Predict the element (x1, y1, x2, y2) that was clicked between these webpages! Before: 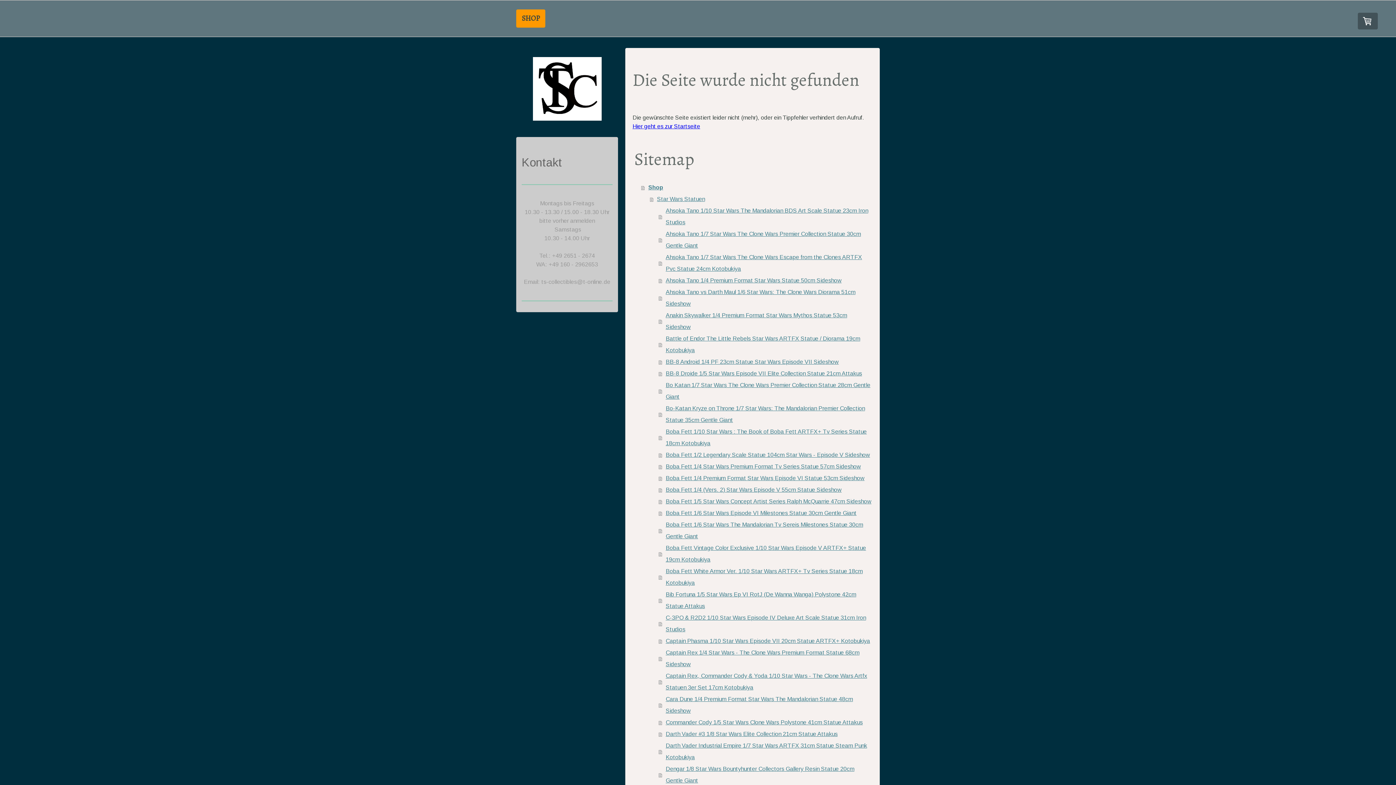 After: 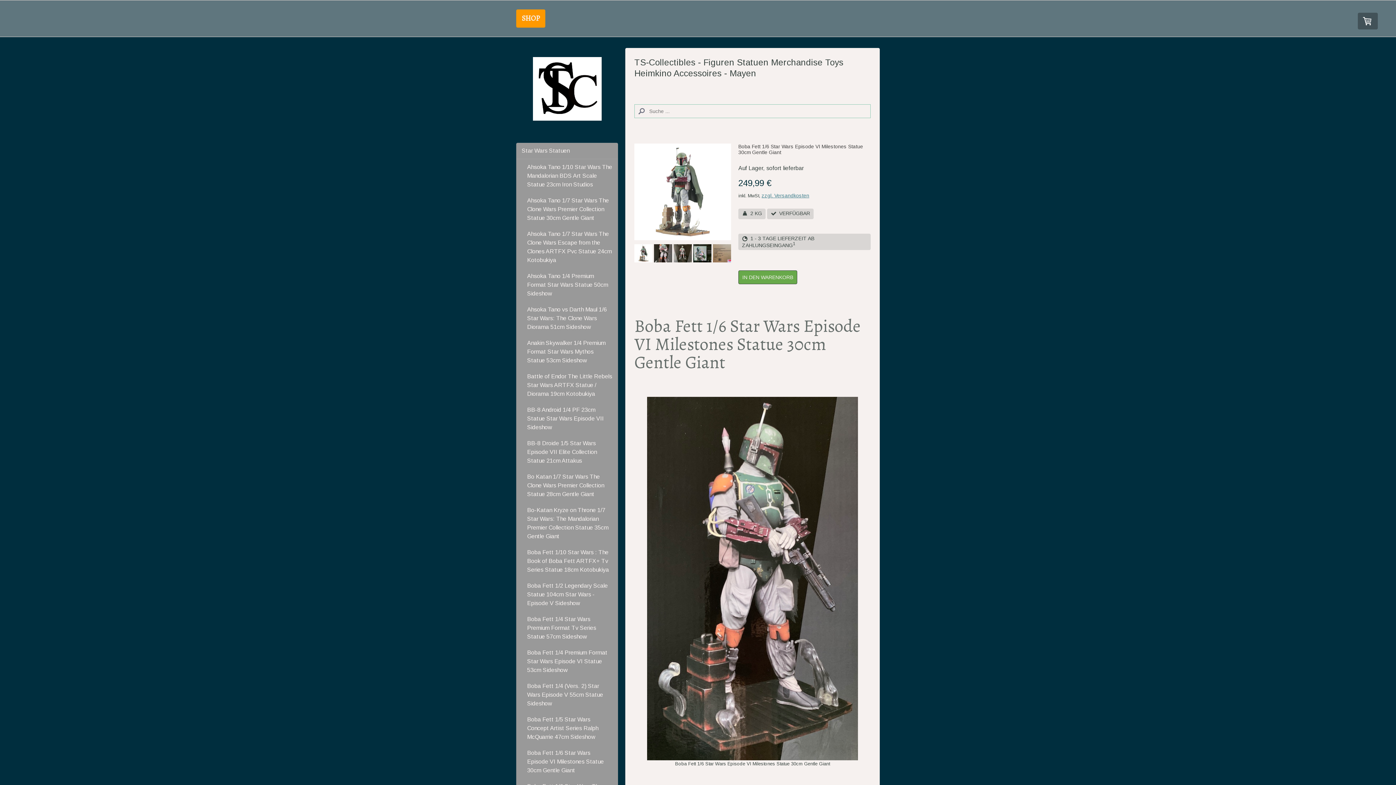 Action: bbox: (658, 507, 872, 519) label: Boba Fett 1/6 Star Wars Episode VI Milestones Statue 30cm Gentle Giant